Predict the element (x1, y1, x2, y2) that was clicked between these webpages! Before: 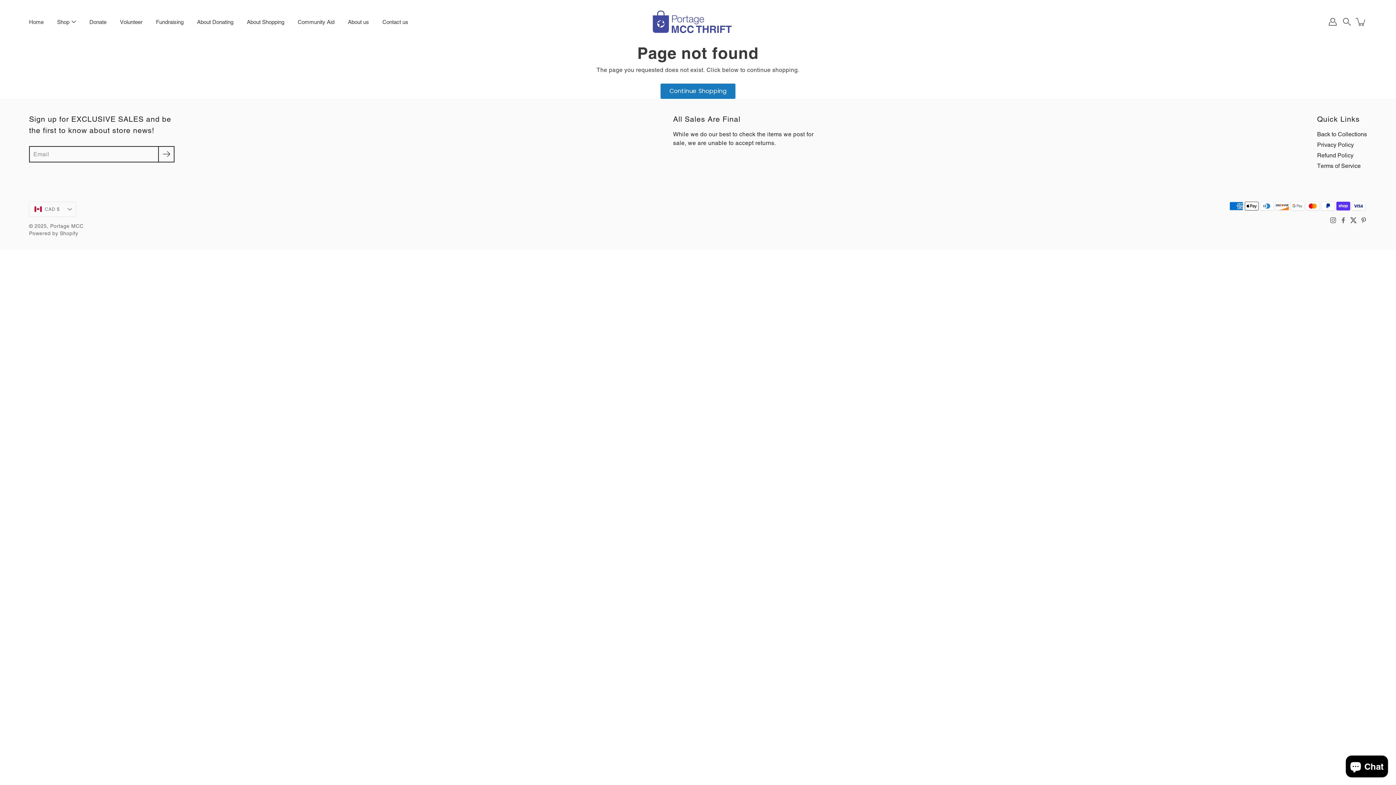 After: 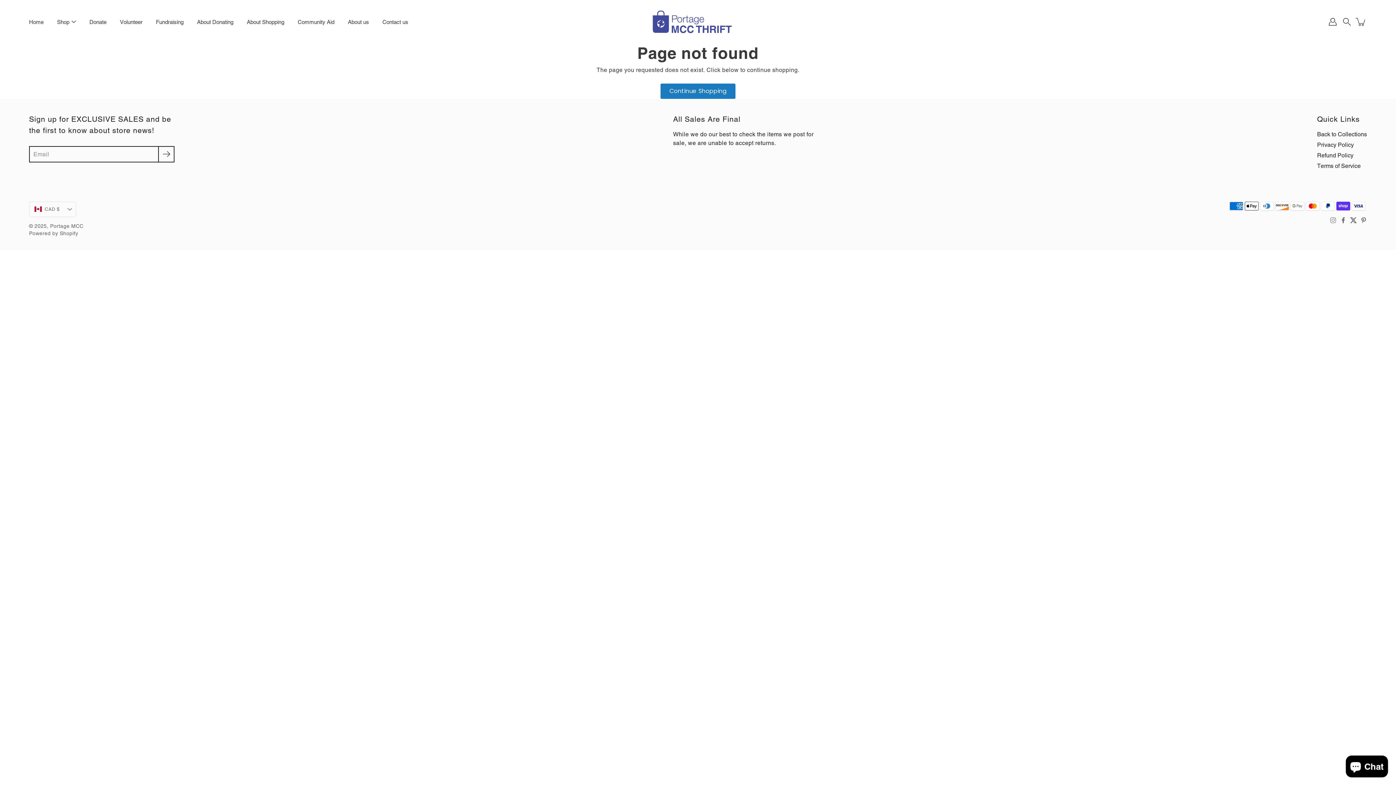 Action: bbox: (1330, 217, 1336, 223) label: Instagram